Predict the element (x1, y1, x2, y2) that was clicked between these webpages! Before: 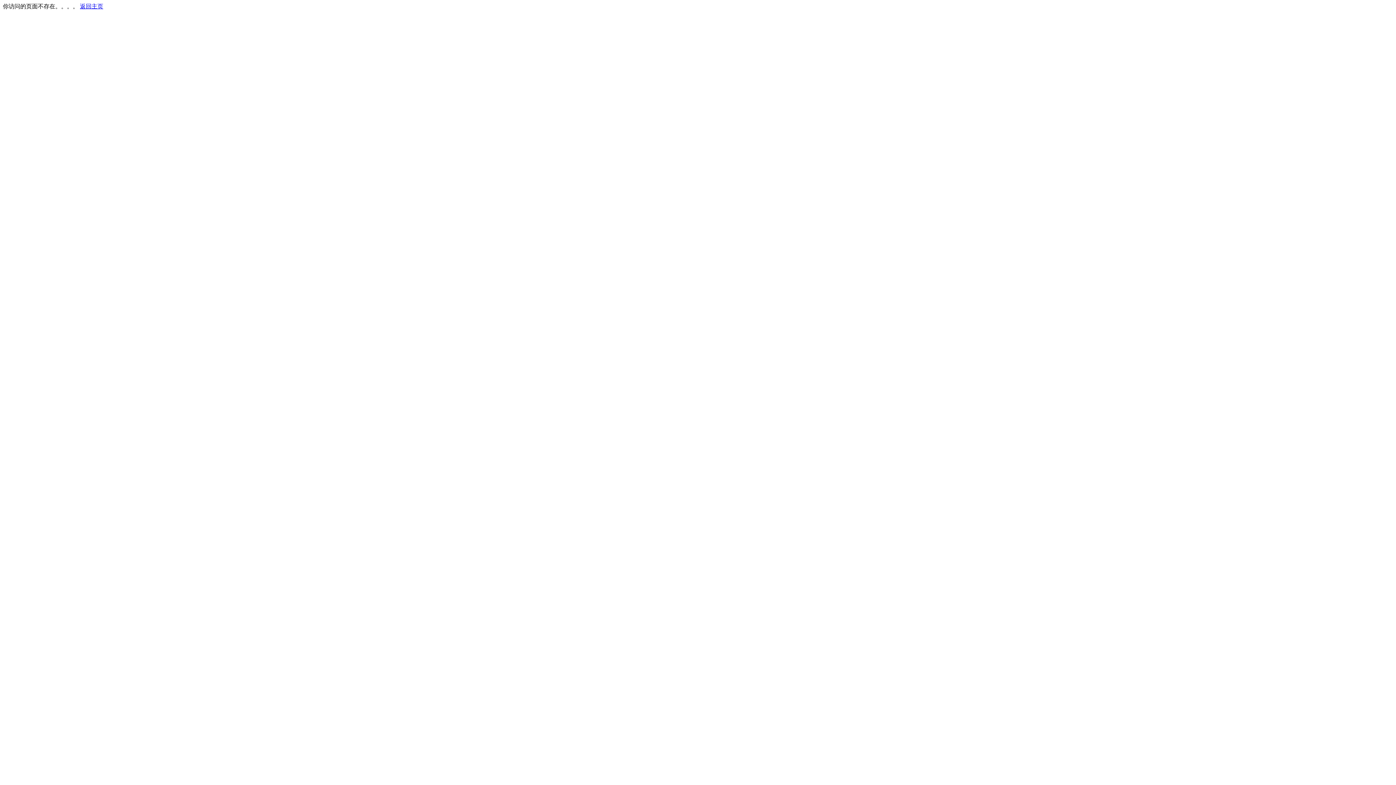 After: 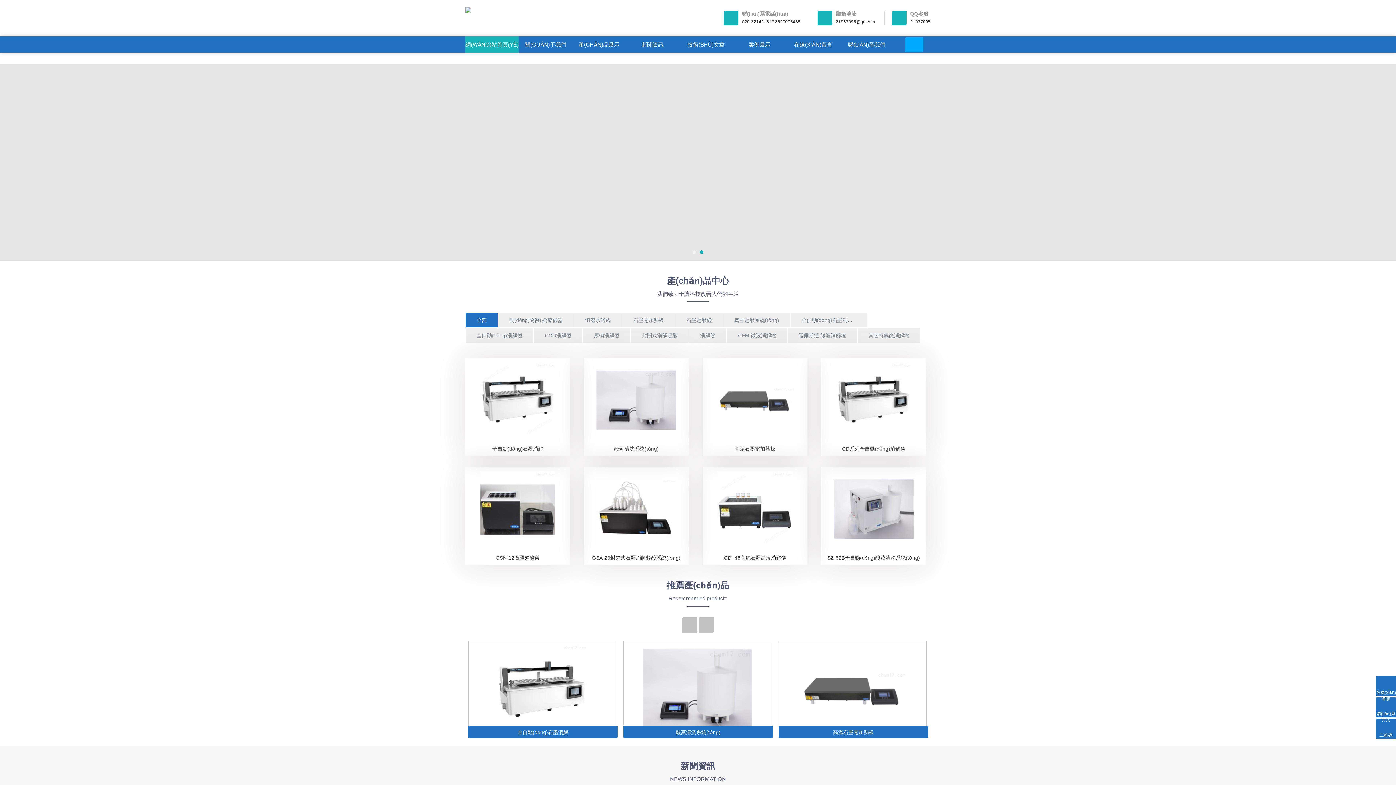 Action: label: 返回主页 bbox: (80, 3, 103, 9)